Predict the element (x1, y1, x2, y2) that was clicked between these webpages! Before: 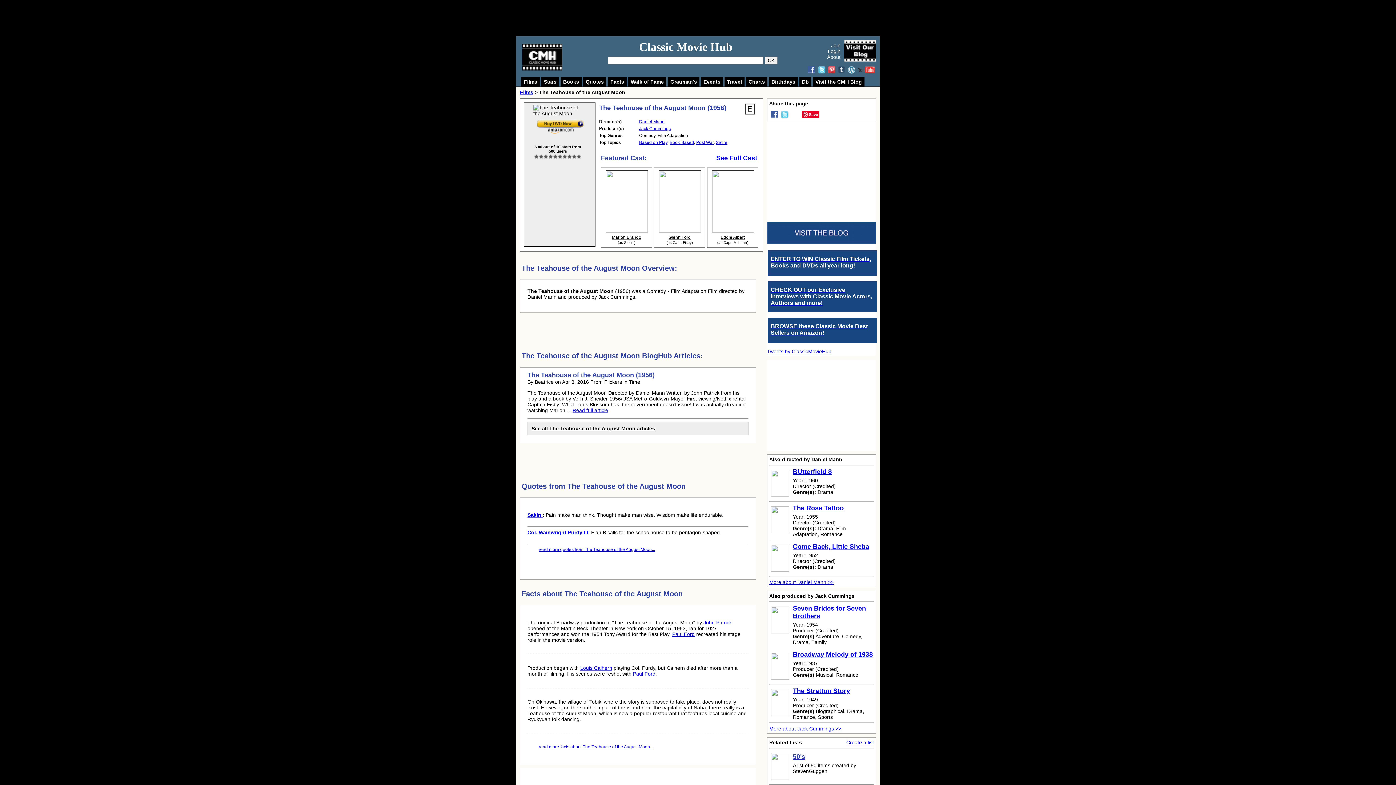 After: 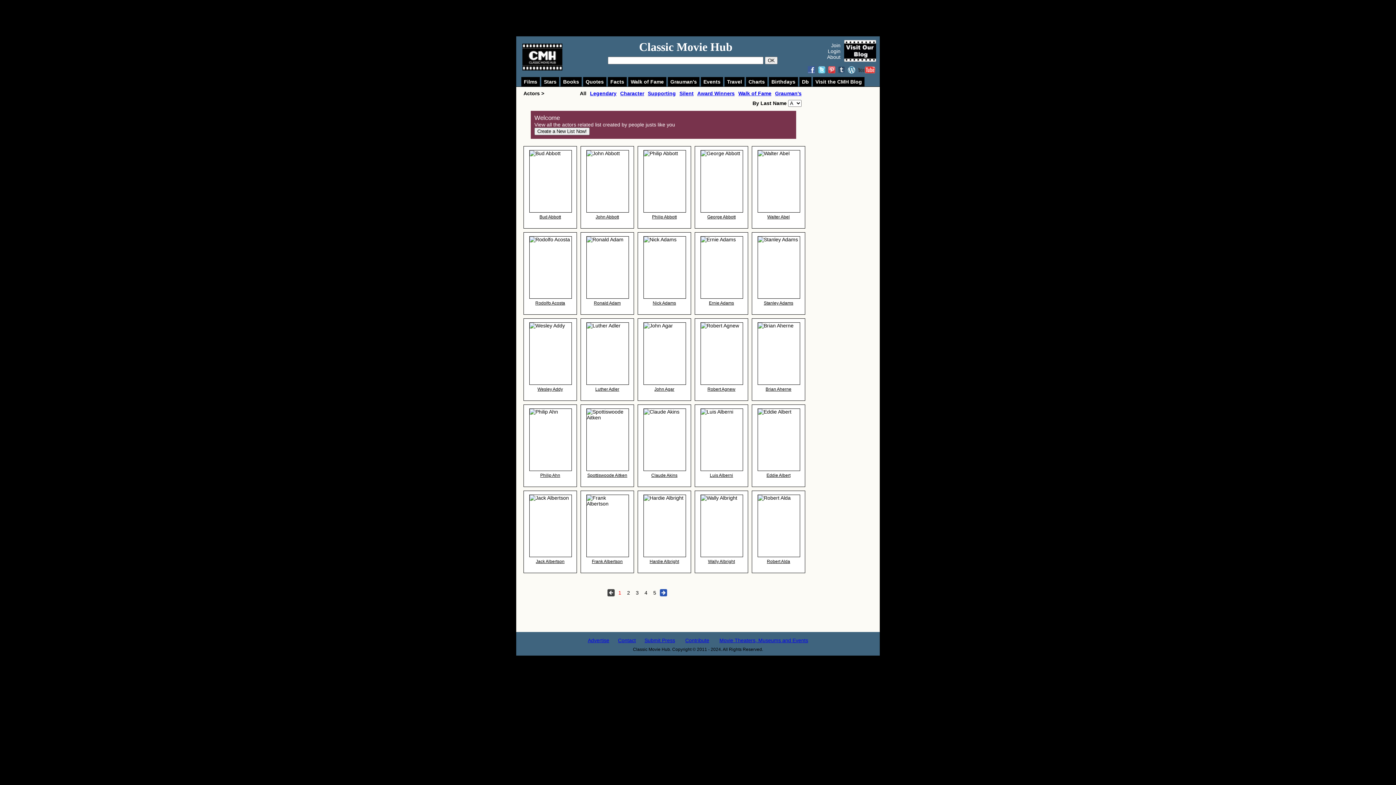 Action: bbox: (537, 119, 584, 125)